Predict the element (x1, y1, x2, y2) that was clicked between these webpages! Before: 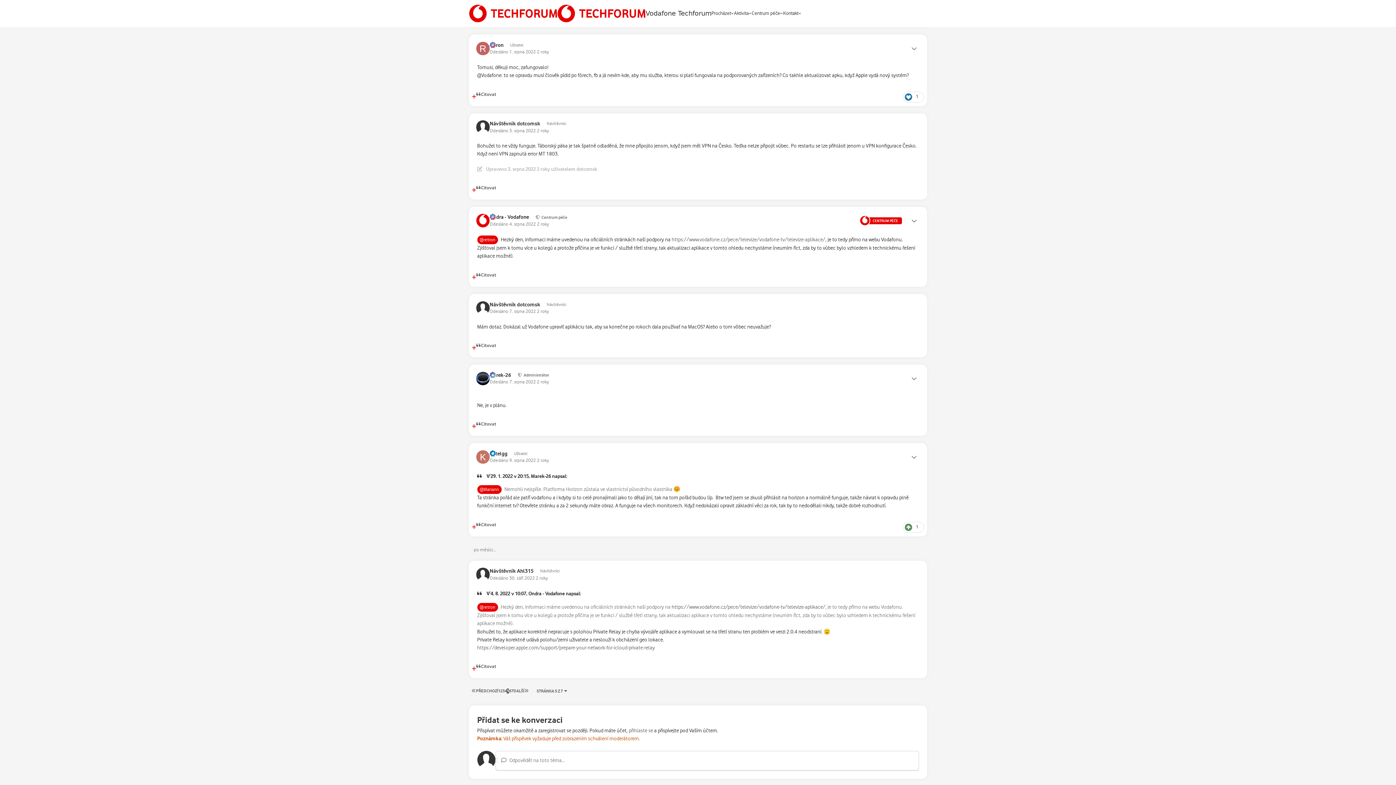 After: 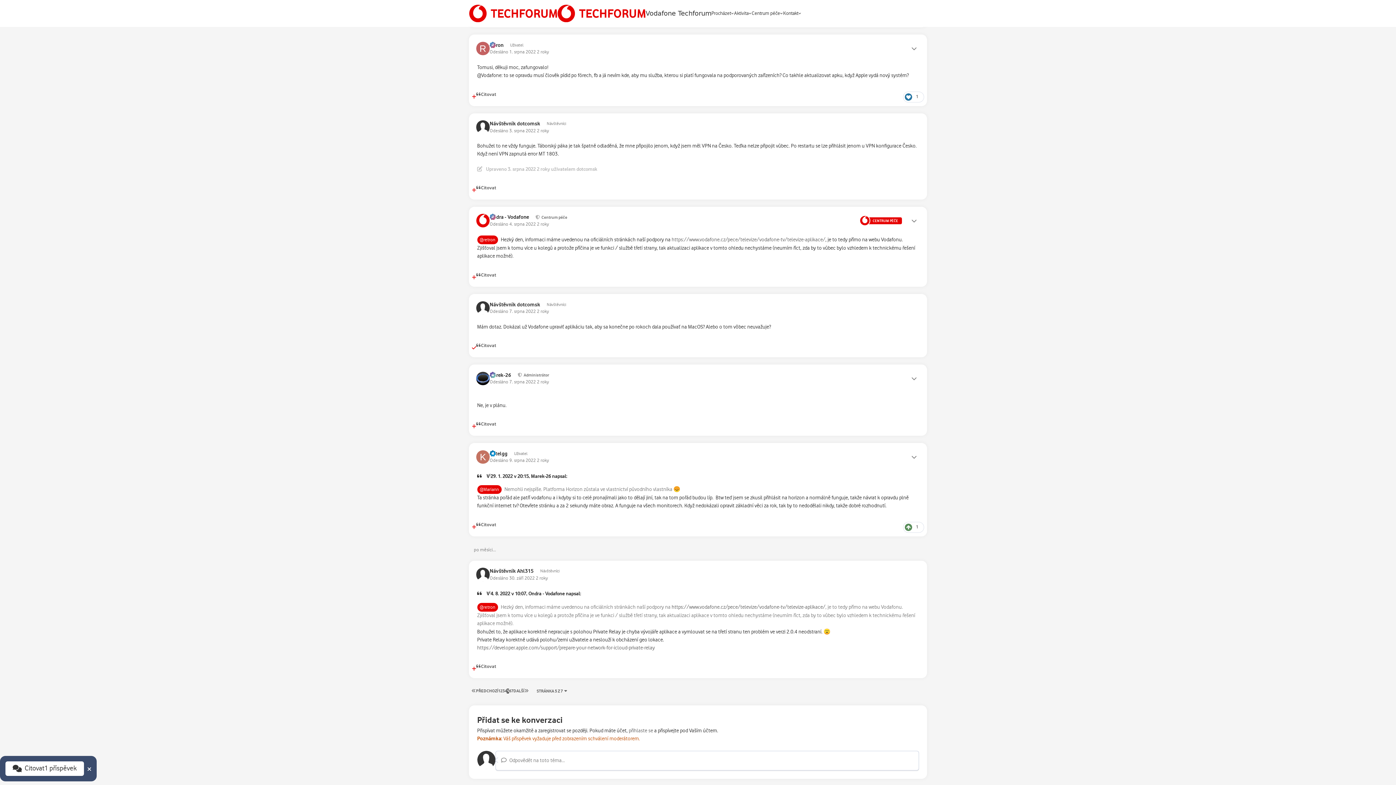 Action: label: Vícenásobná citace bbox: (472, 342, 476, 354)